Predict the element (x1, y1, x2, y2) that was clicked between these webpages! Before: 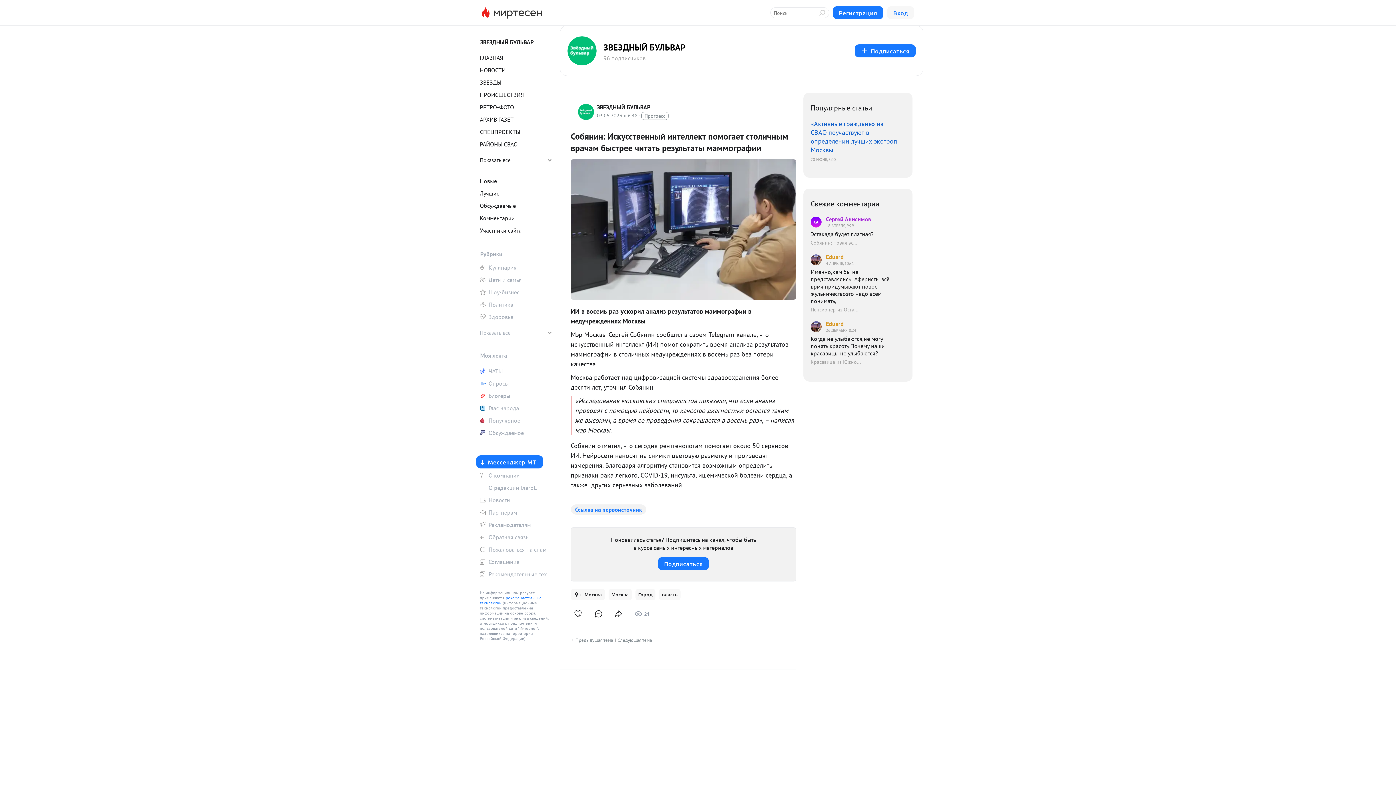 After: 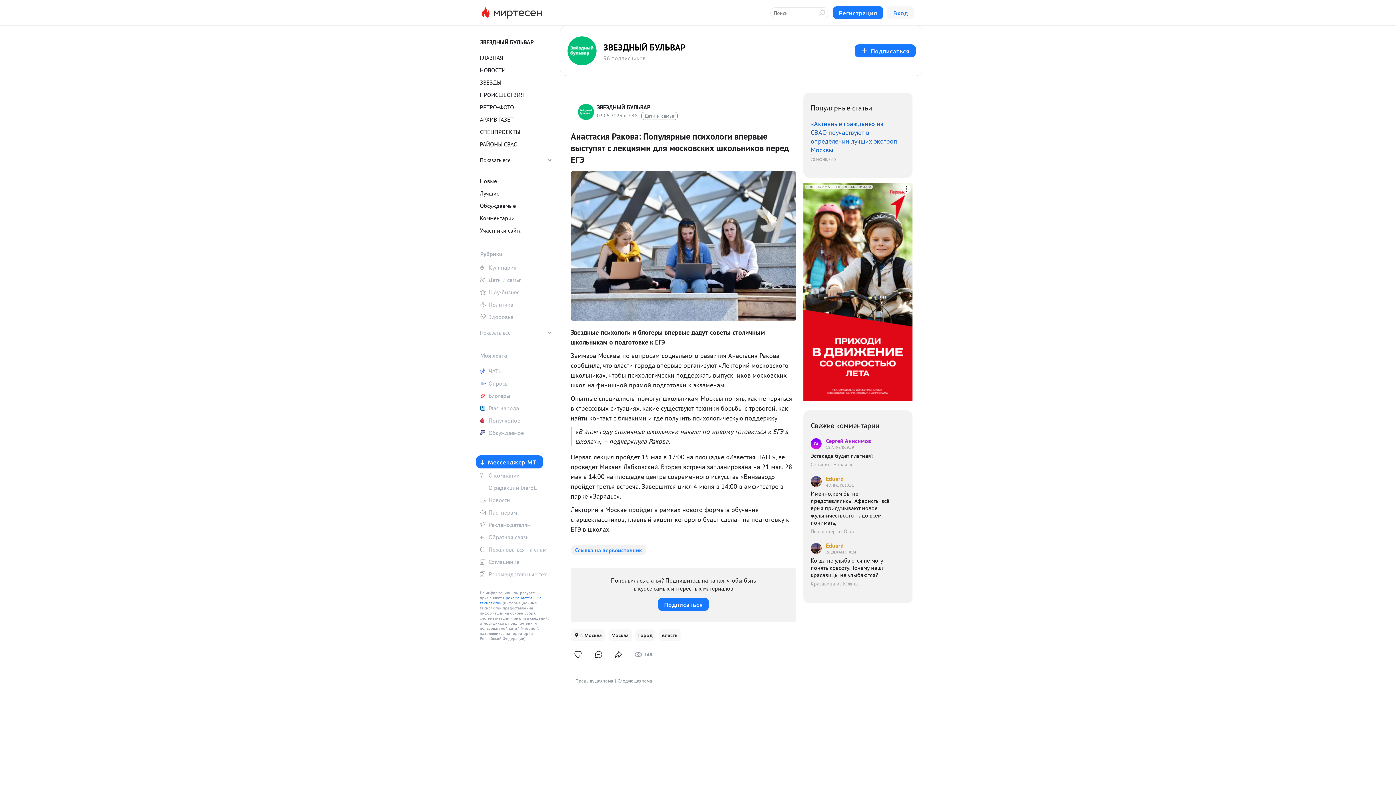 Action: label: Следующая тема→ bbox: (617, 637, 656, 643)